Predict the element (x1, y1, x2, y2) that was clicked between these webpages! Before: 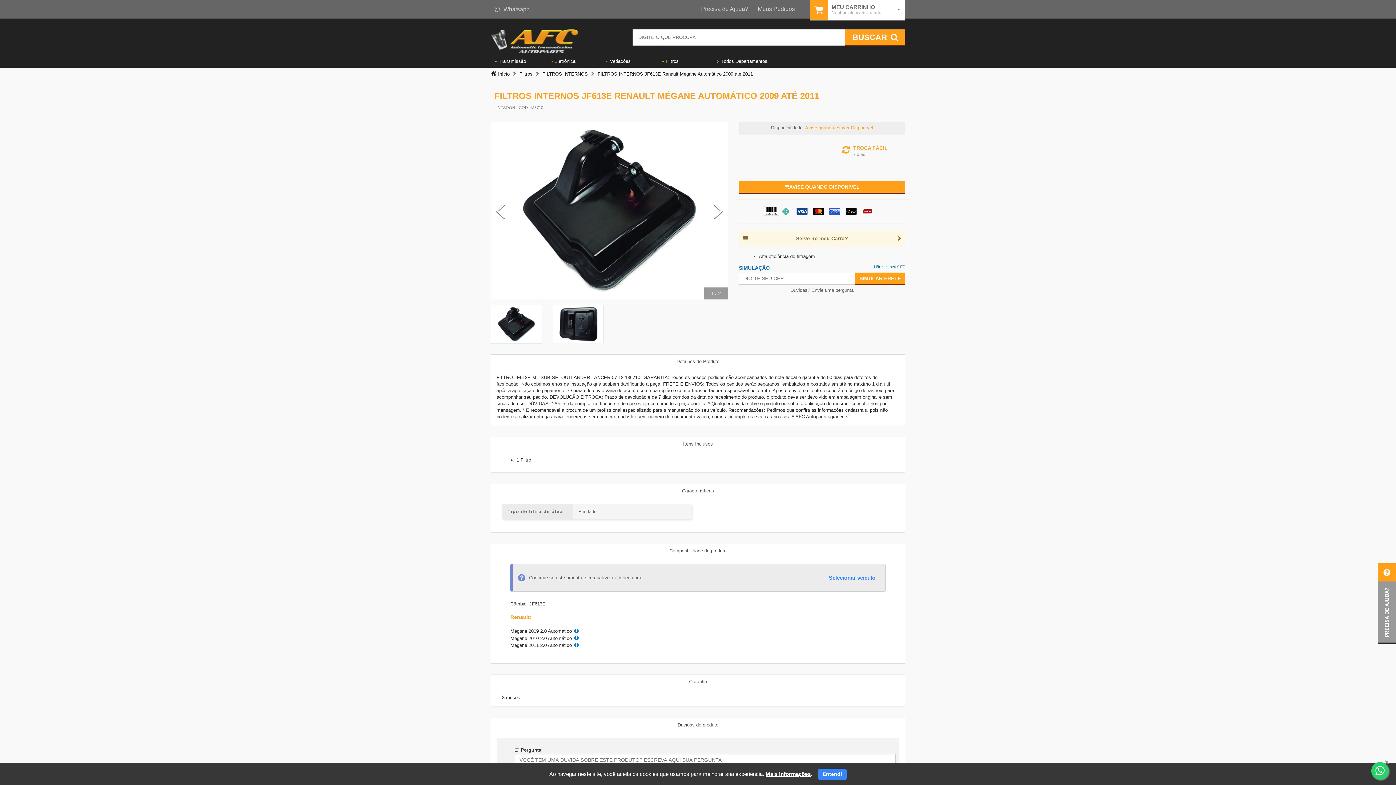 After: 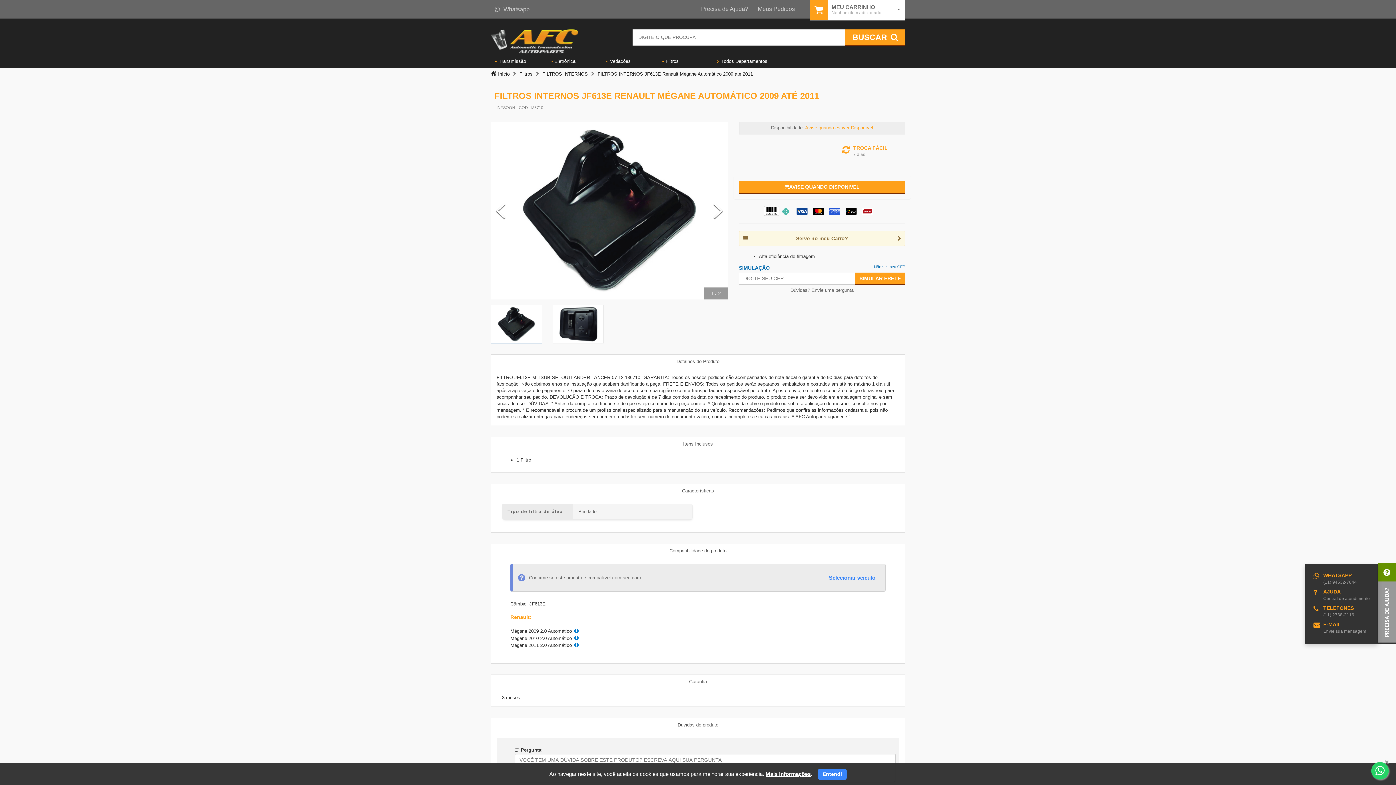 Action: bbox: (1378, 563, 1396, 644)